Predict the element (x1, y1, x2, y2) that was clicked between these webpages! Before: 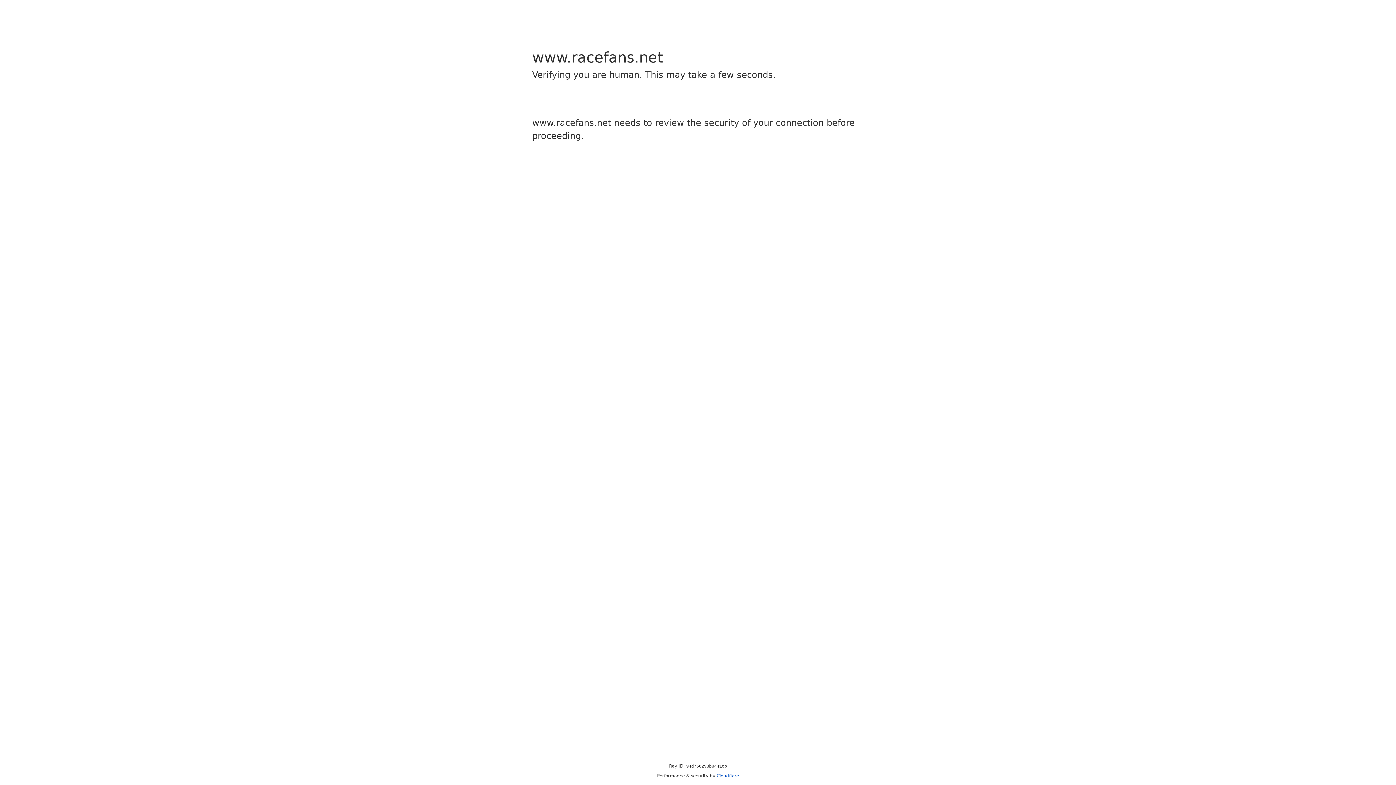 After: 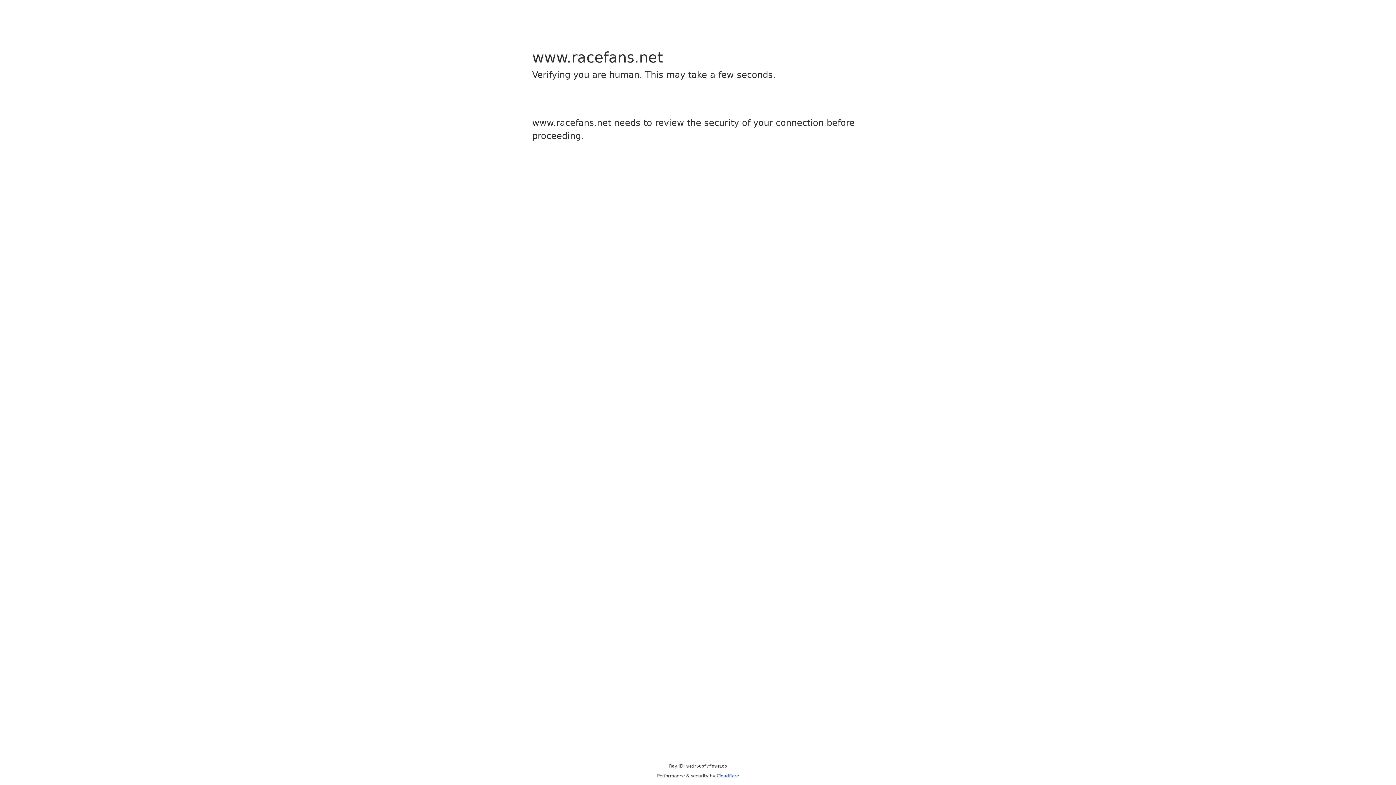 Action: label: Cloudflare bbox: (716, 773, 739, 778)